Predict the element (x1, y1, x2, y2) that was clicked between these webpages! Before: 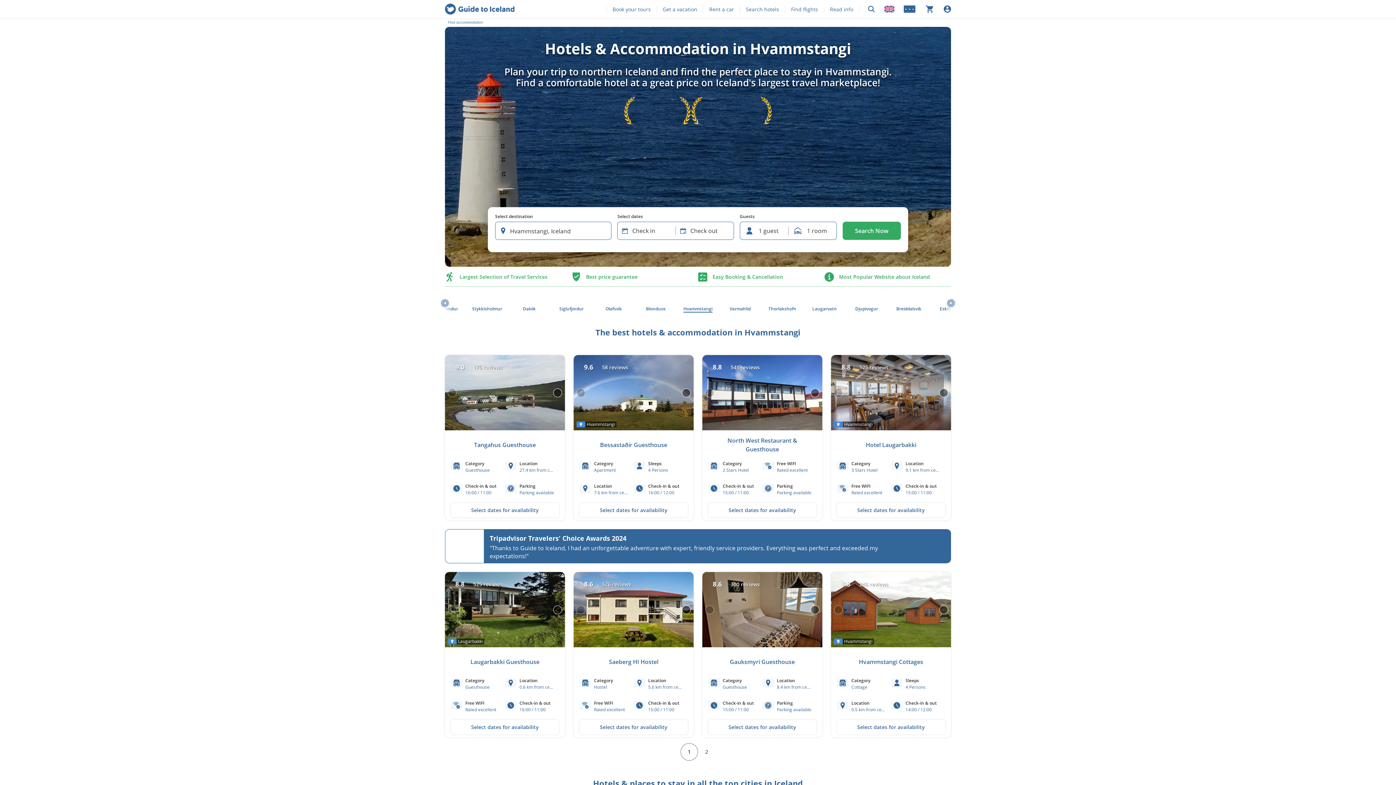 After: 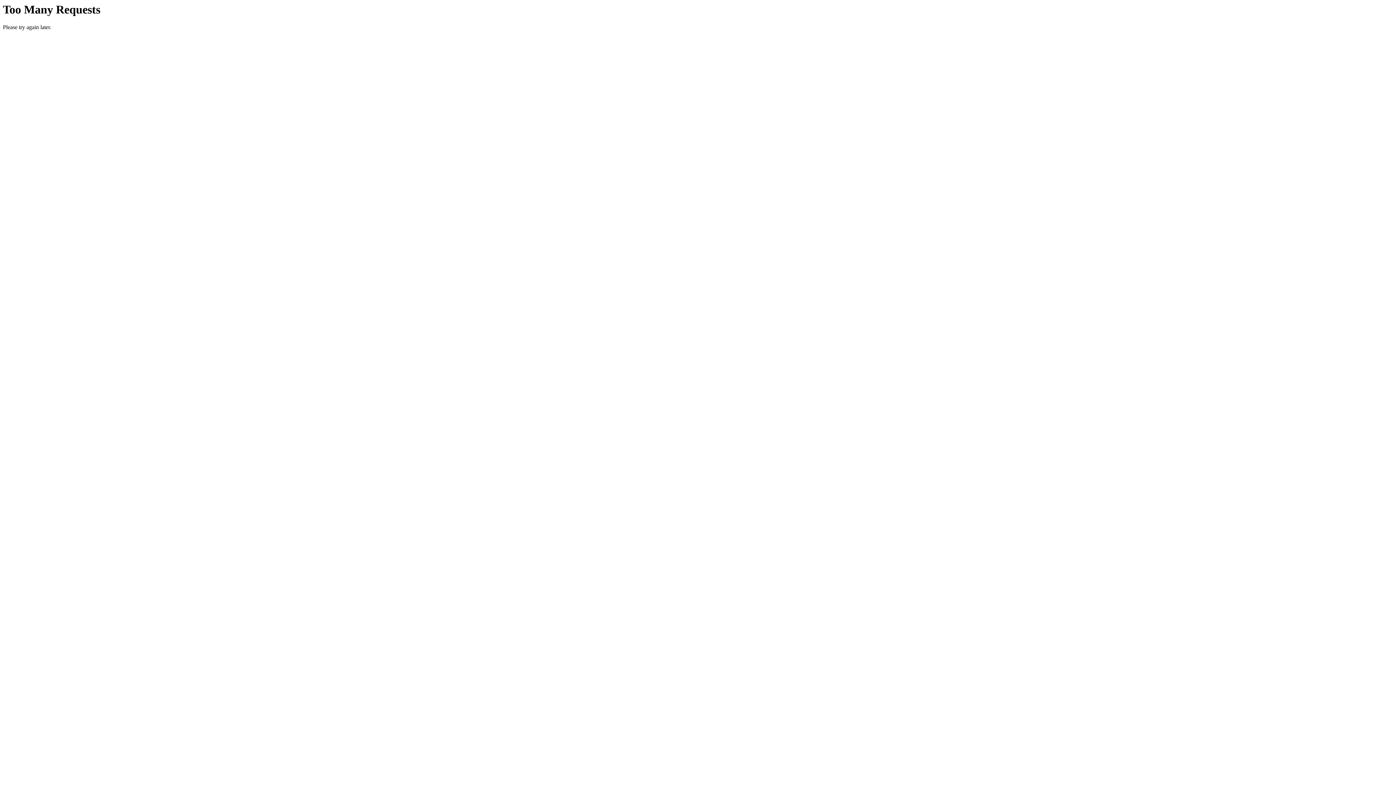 Action: label: Book your tours bbox: (612, 5, 650, 12)